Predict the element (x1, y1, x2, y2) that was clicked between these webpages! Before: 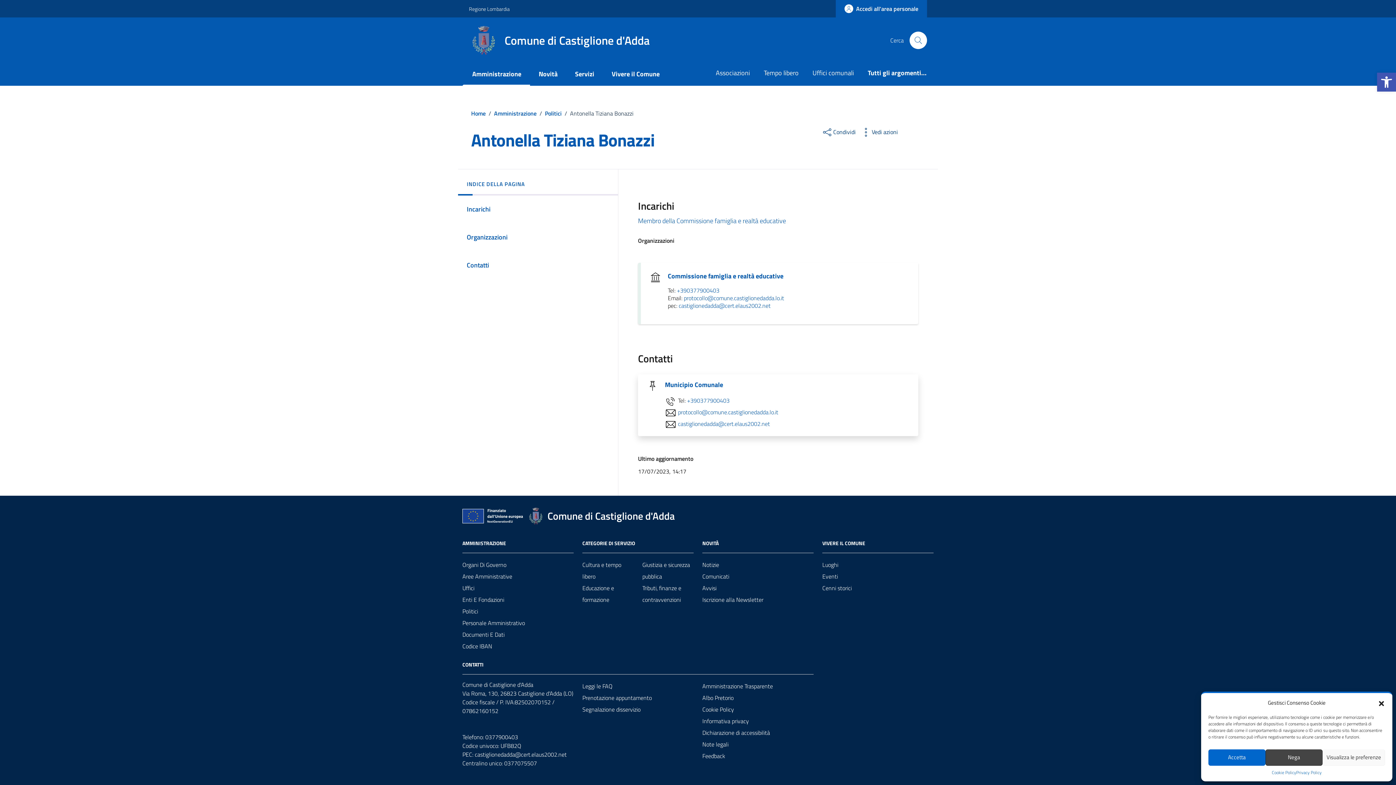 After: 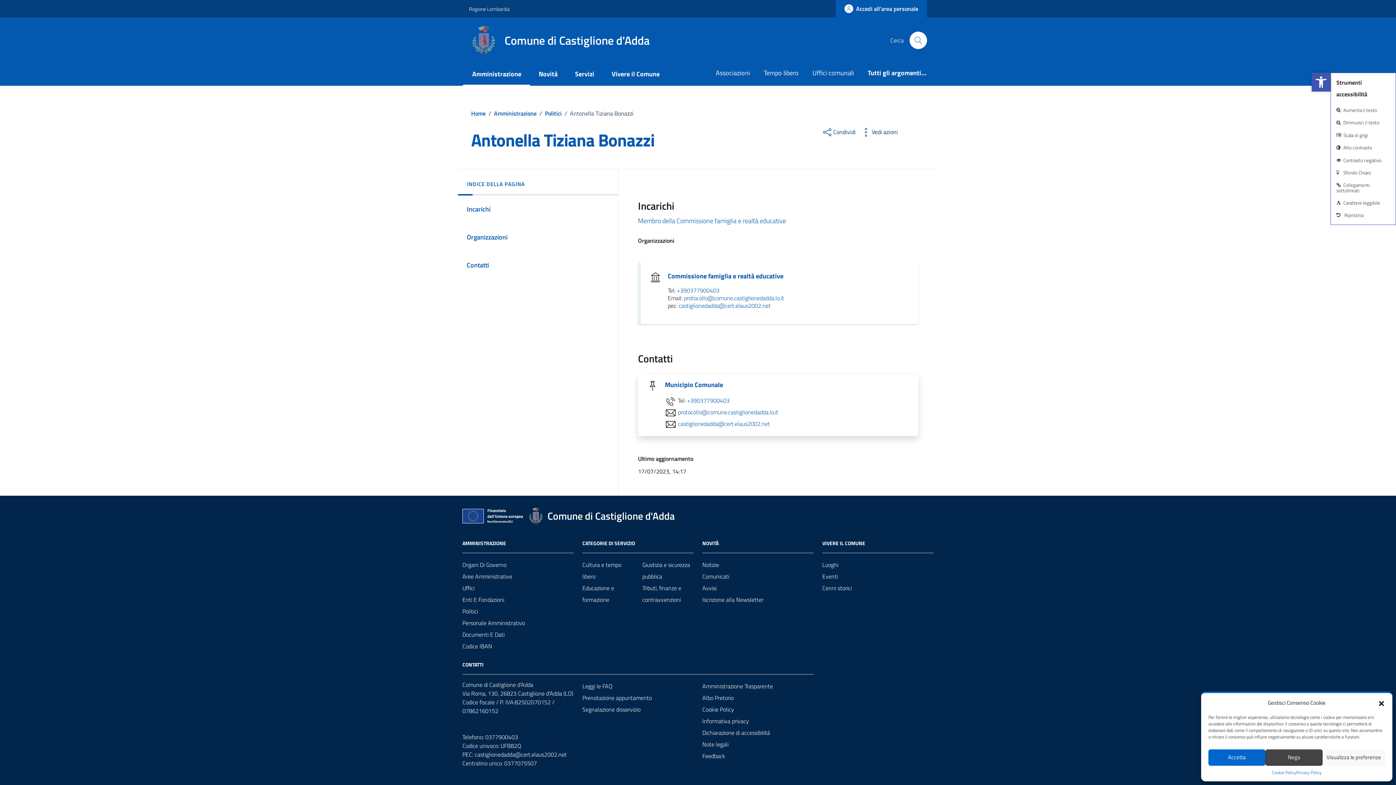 Action: label: Apri barra degli strumenti bbox: (1377, 72, 1396, 91)